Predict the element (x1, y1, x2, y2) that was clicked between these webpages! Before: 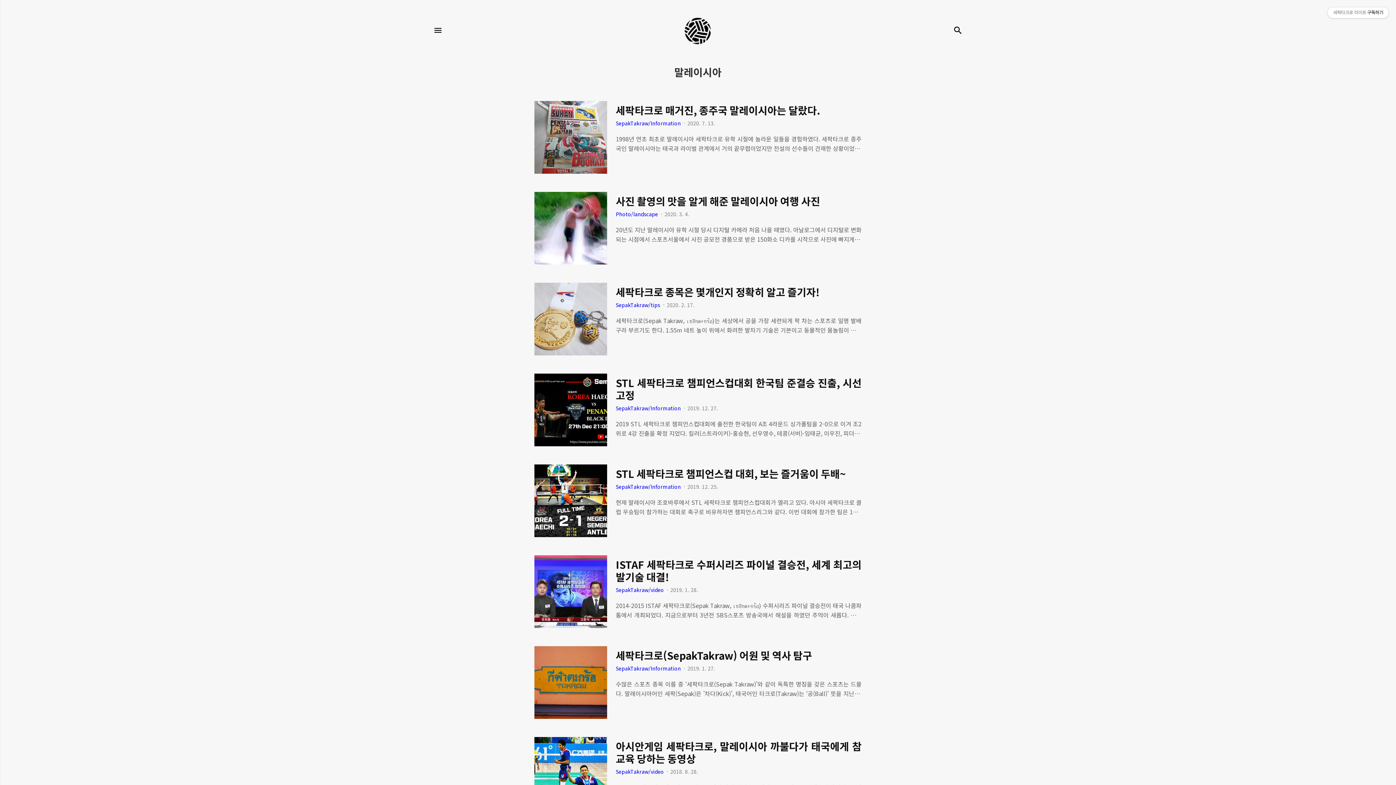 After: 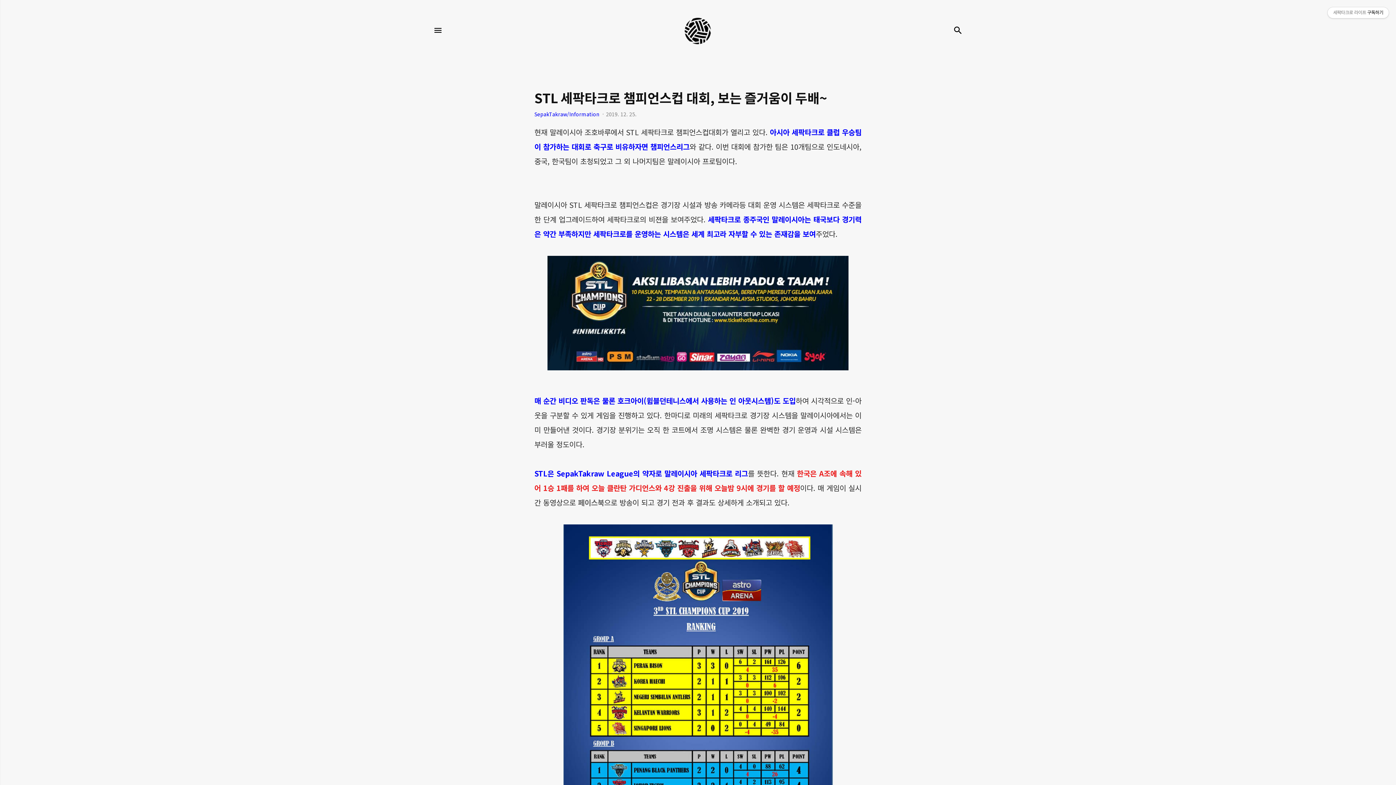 Action: label: 현재 말레이시아 조호바루에서 STL 세팍타크로 챔피언스컵대회가 열리고 있다. 아시아 세팍타크로 클럽 우승팀이 참가하는 대회로 축구로 비유하자면 챔피언스리그와 같다. 이번 대회에 참가한 팀은 10개팀으로 인도네시아, 중국, 한국팀이 초청되었고 그 외 나머지팀은 말레이시아 프로팀이다. 말레이시아 STL 세팍타크로 챔피언스컵은 경기장 시설과 방송 카메라등 대회 운영 시스템은 세팍타크로 수준을 한 단계 업그레이드하여 세팍타크로의 비젼을 보여주었다. 세팍타크로 종주국인 말레이시아는 태국보다 경기력은 약간 부족하지만 세팍타크로를 운영하는 시스템은 세계 최고라 자부할 수 있는 존재감을 보여주었다. 매 순간 비디오 판독은 물론 호크아이(윔블던테니스에서 사용하는 인 아웃시스템)도 도입하여 시각적으로 인-아웃을 구분할 수.. bbox: (616, 497, 861, 516)